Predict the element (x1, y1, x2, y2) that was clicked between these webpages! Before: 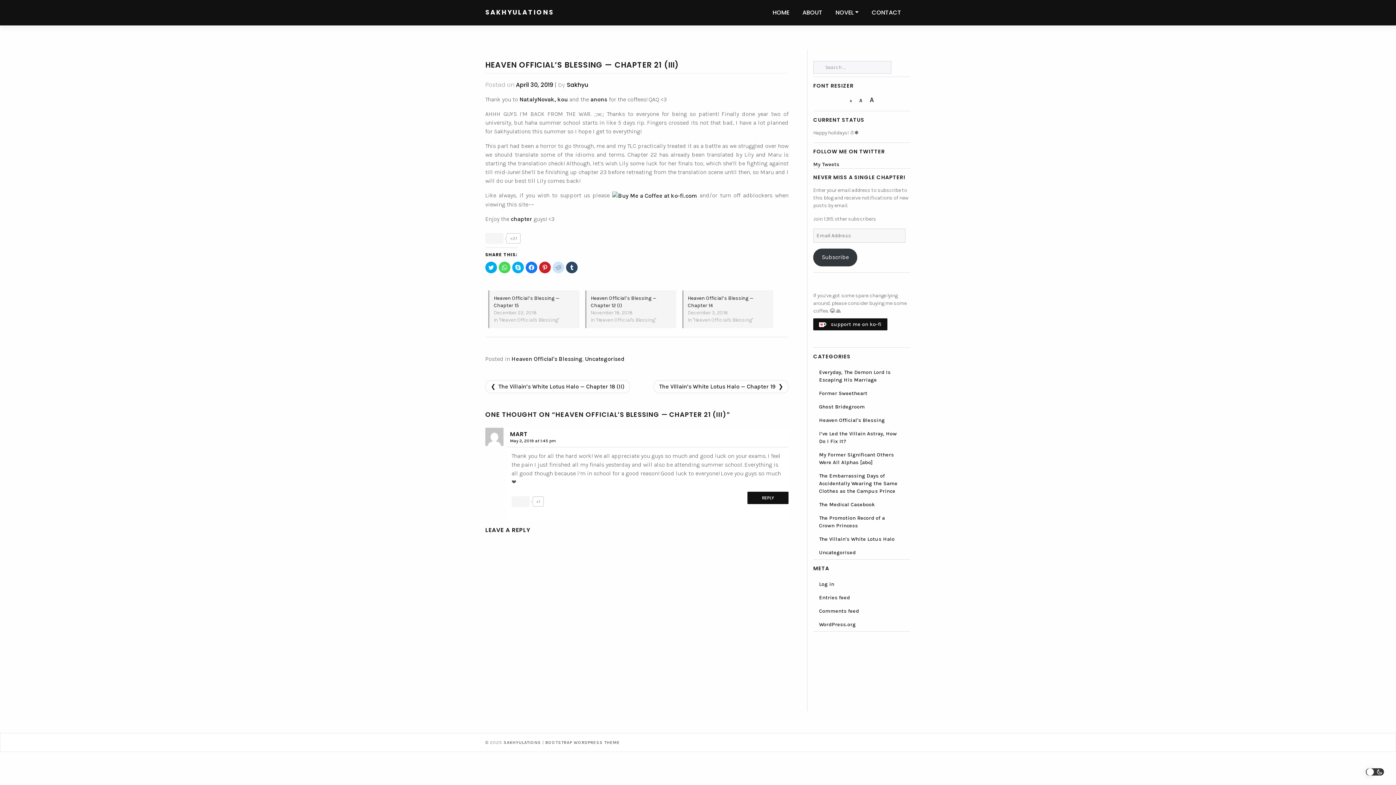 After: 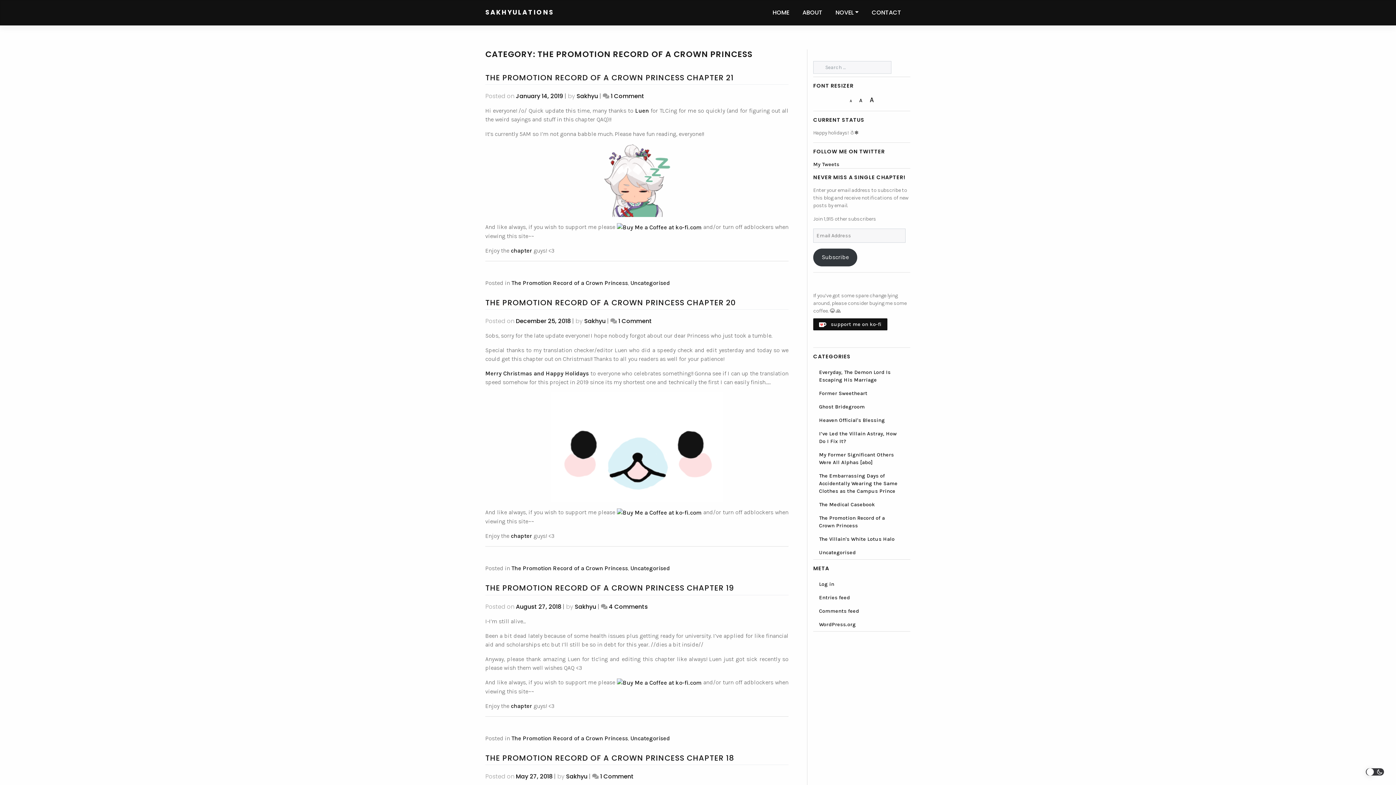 Action: label: The Promotion Record of a Crown Princess bbox: (813, 511, 904, 532)